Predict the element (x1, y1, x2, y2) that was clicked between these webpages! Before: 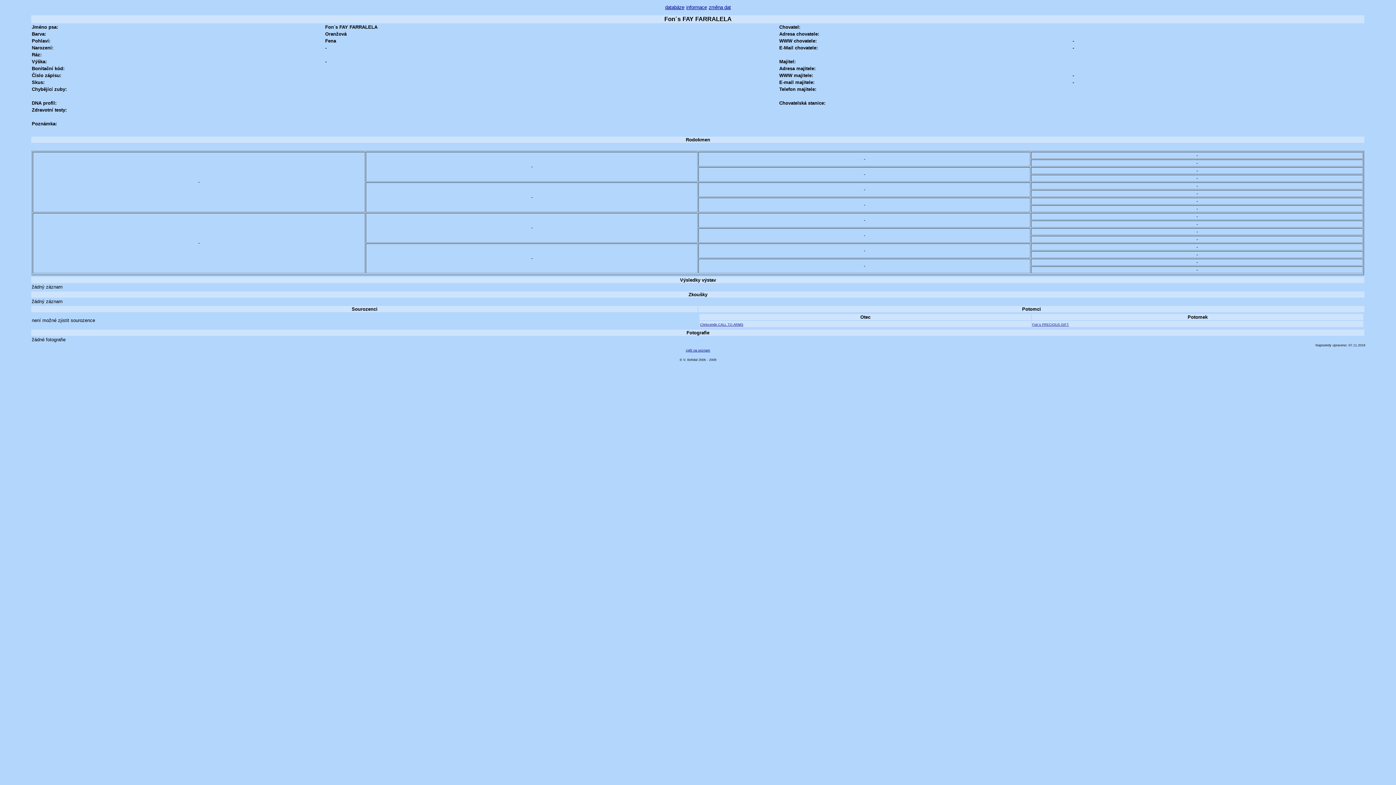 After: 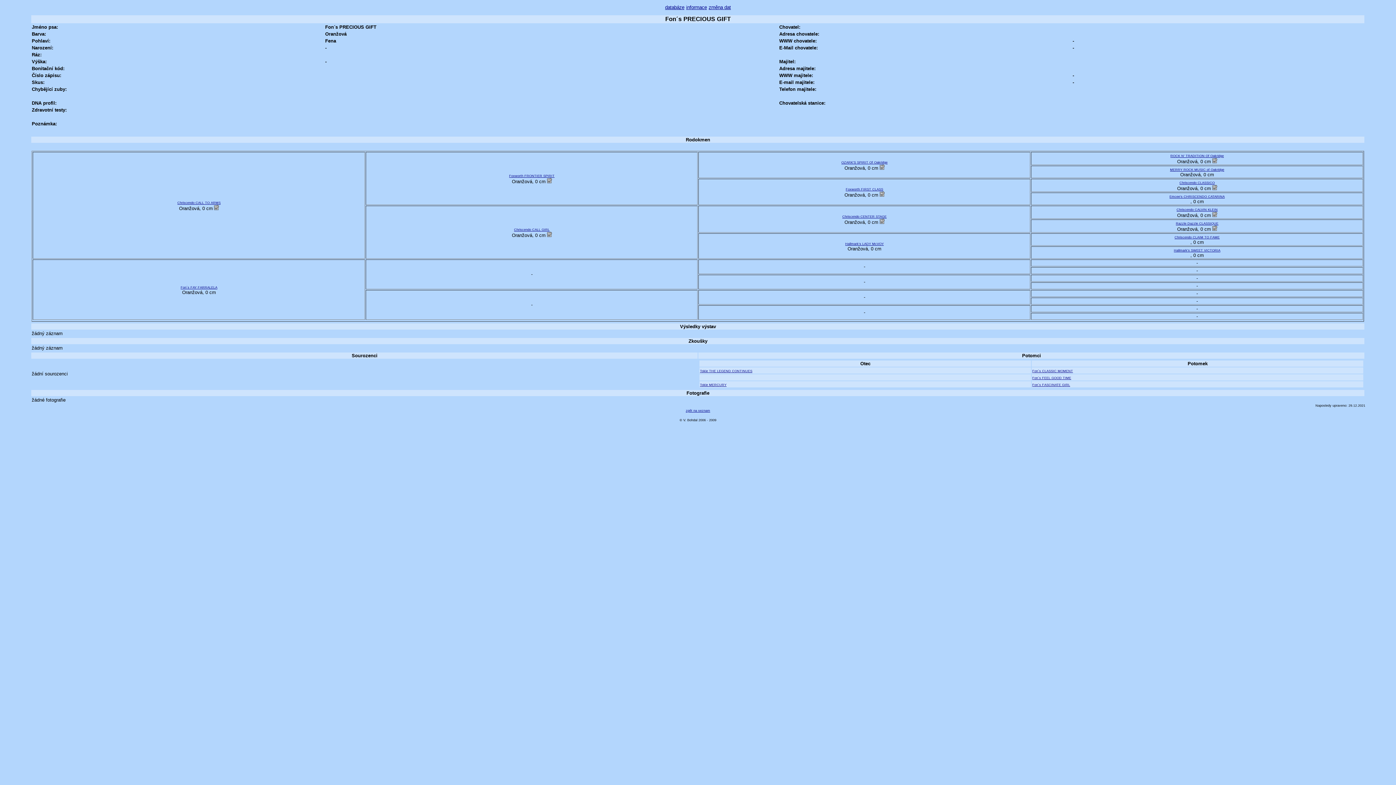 Action: bbox: (1032, 322, 1069, 326) label: Fon´s PRECIOUS GIFT